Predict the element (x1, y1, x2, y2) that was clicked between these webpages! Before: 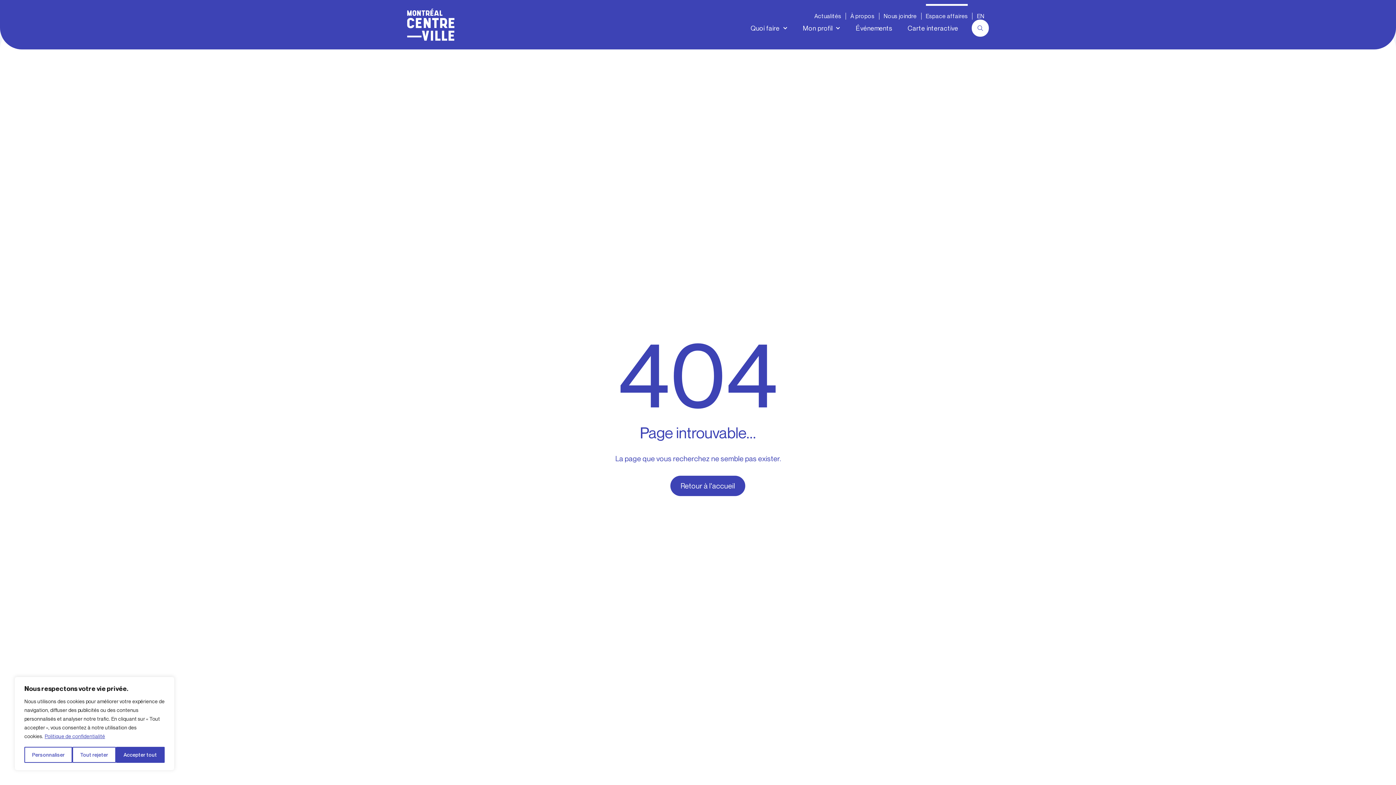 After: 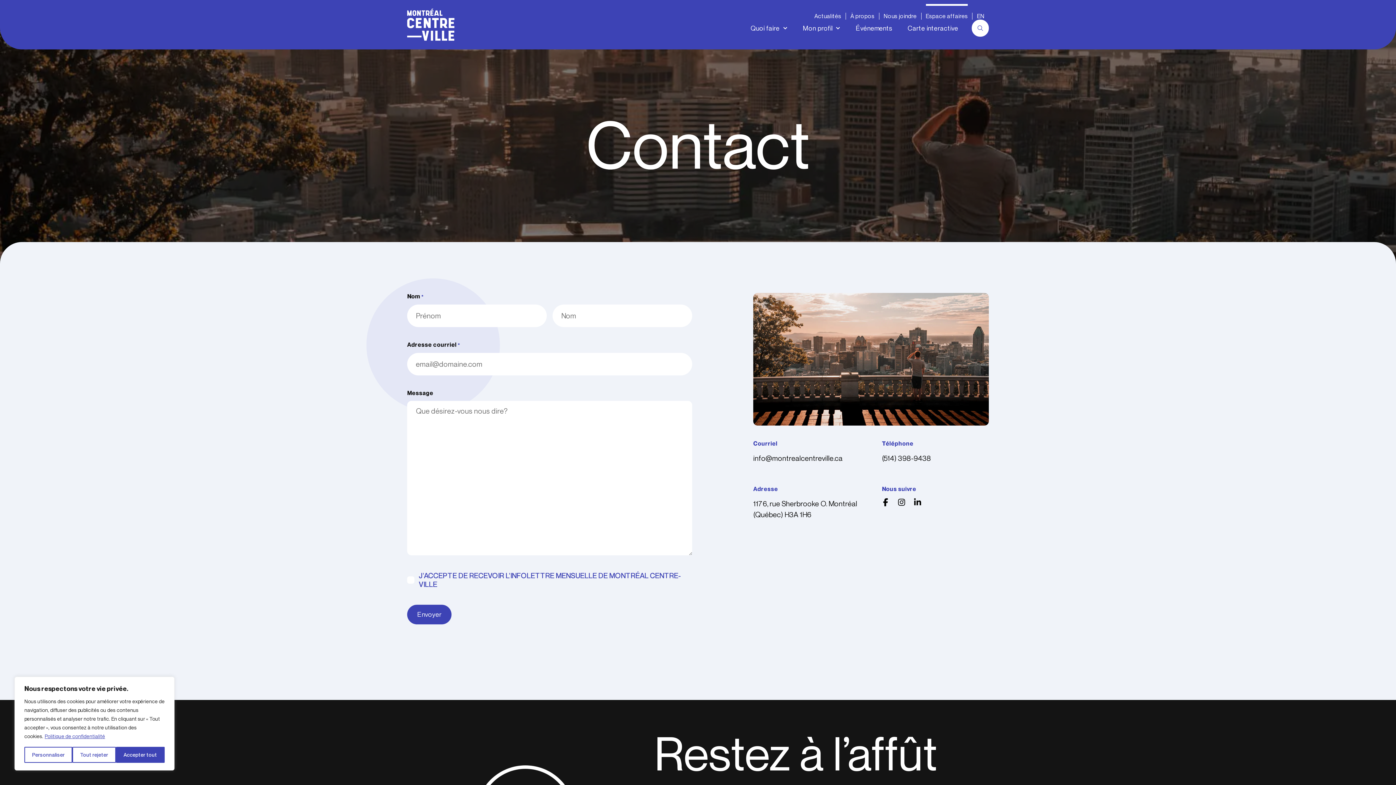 Action: label: Nous joindre bbox: (883, 12, 916, 19)